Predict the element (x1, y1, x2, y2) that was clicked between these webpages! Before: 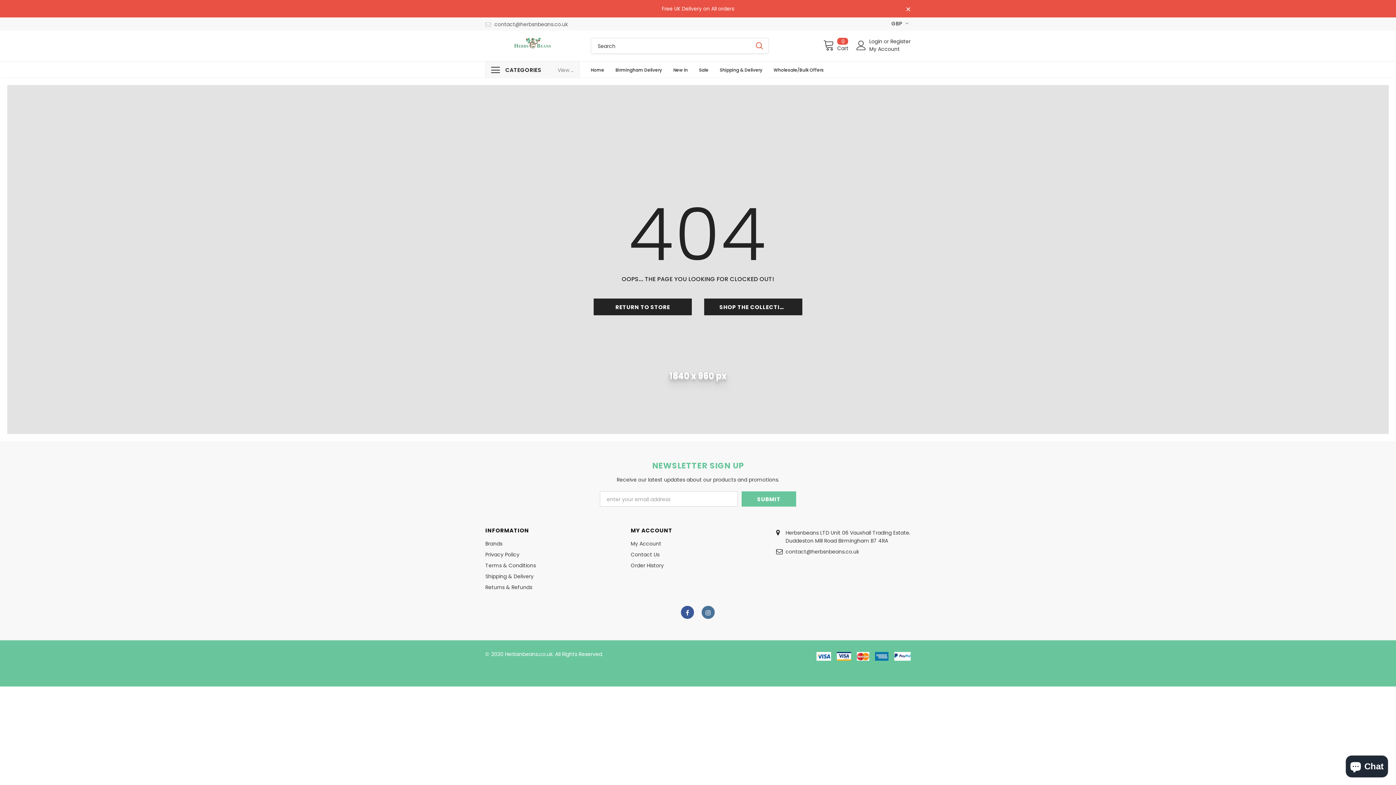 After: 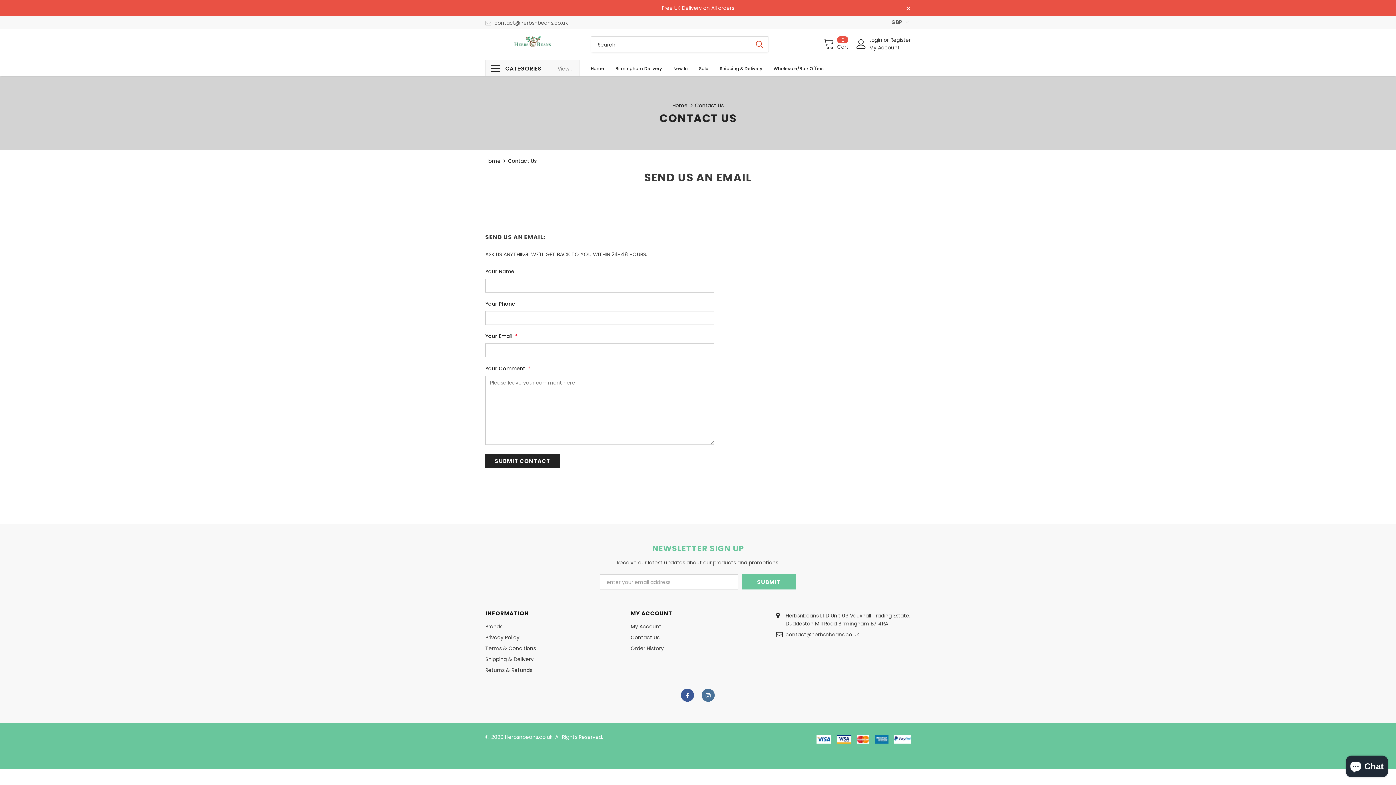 Action: bbox: (630, 549, 659, 560) label: Contact Us